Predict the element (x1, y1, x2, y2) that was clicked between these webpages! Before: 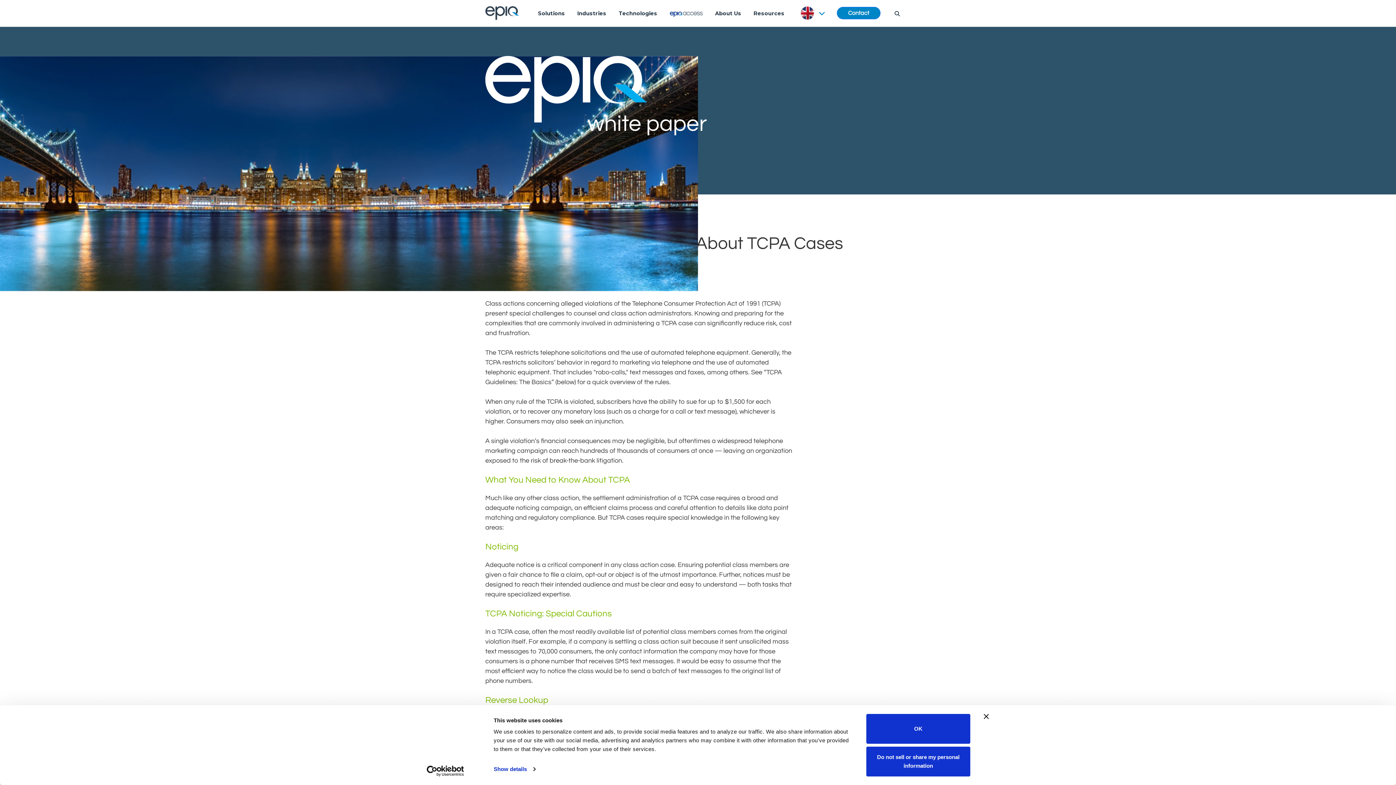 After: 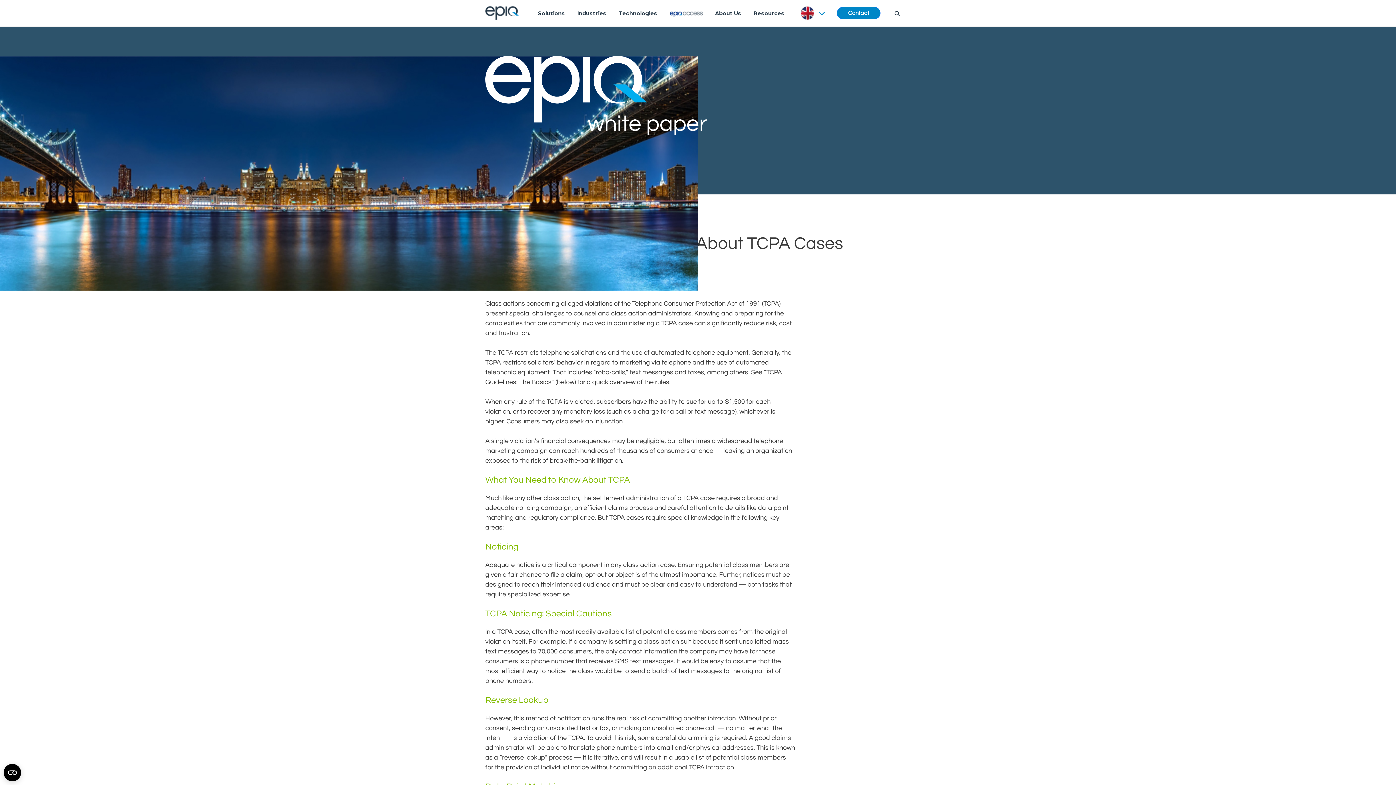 Action: bbox: (866, 714, 970, 744) label: OK